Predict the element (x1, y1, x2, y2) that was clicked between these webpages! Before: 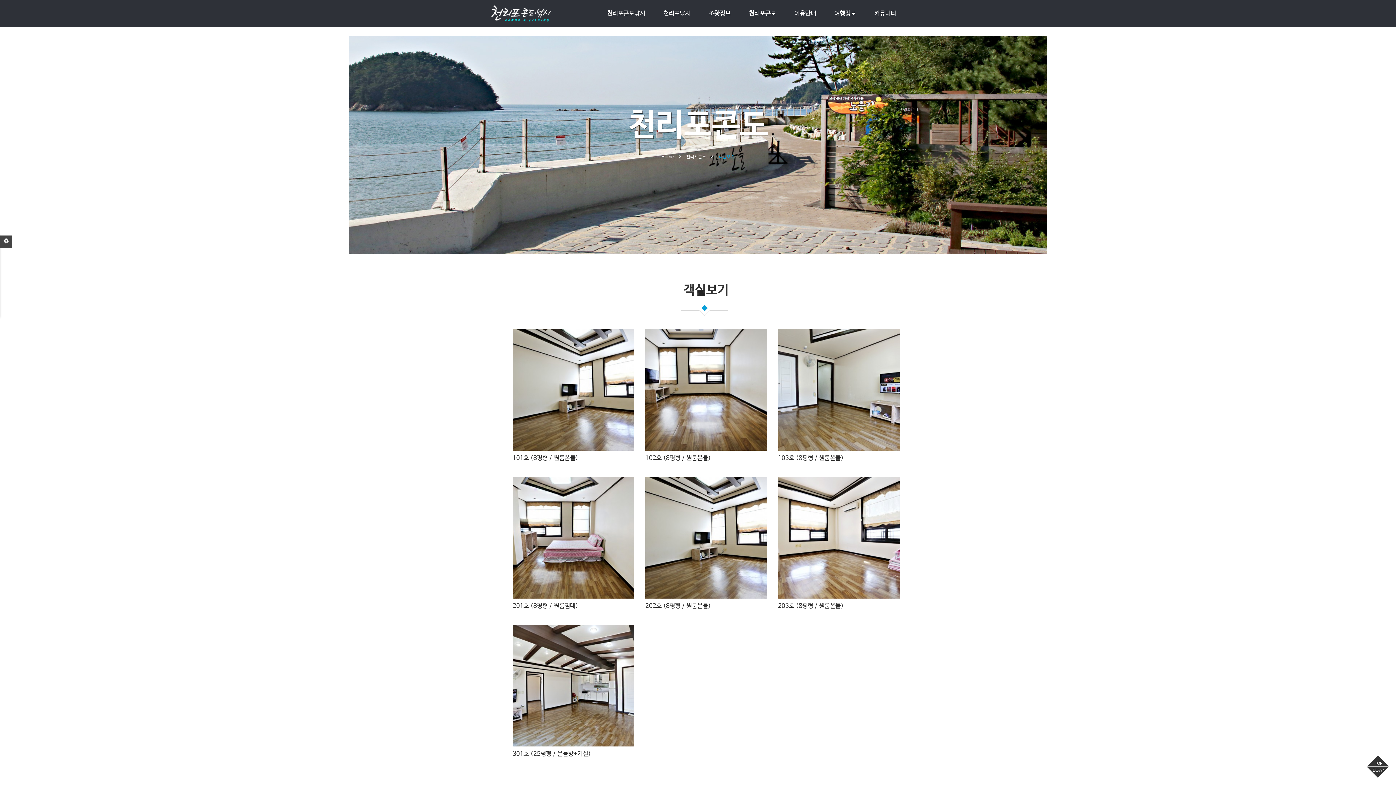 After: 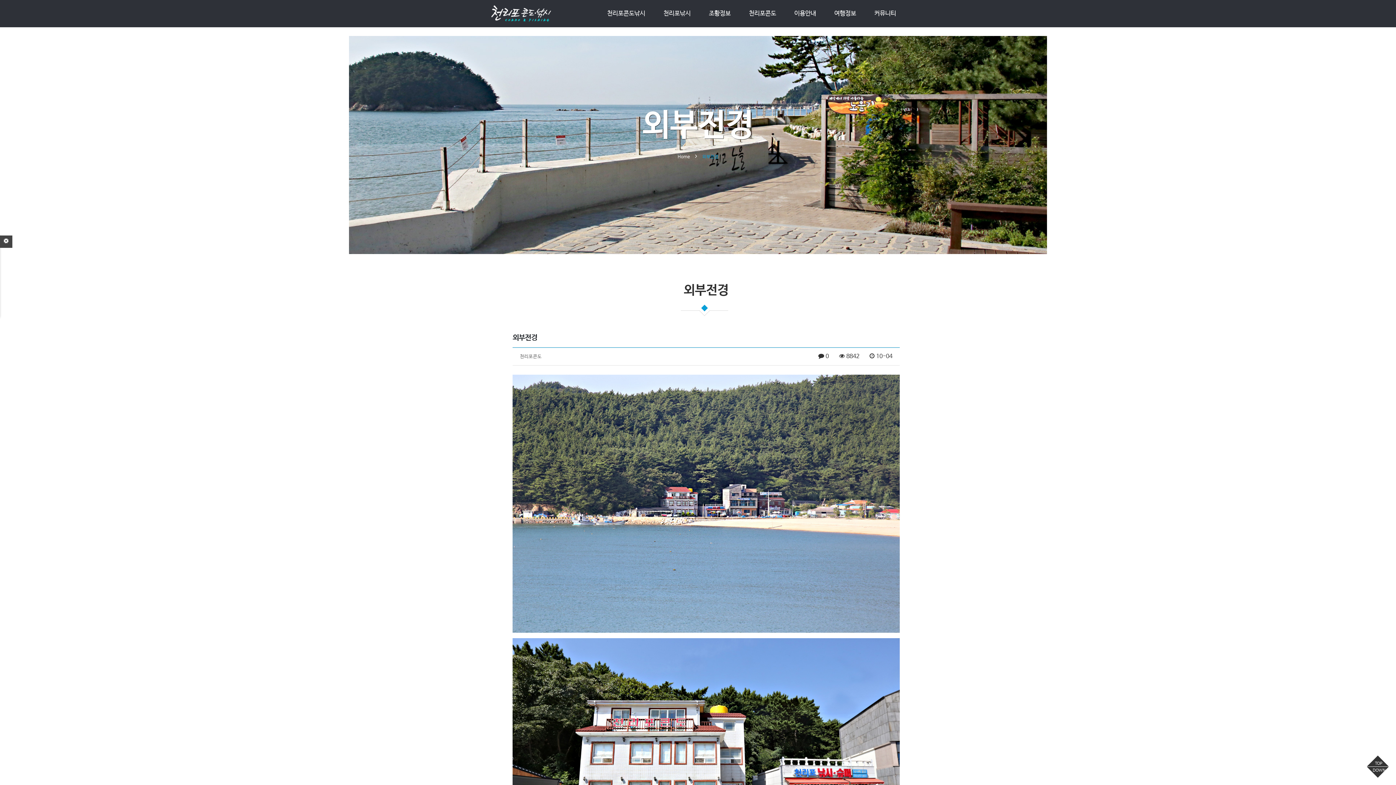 Action: bbox: (740, 0, 785, 27) label: 천리포콘도